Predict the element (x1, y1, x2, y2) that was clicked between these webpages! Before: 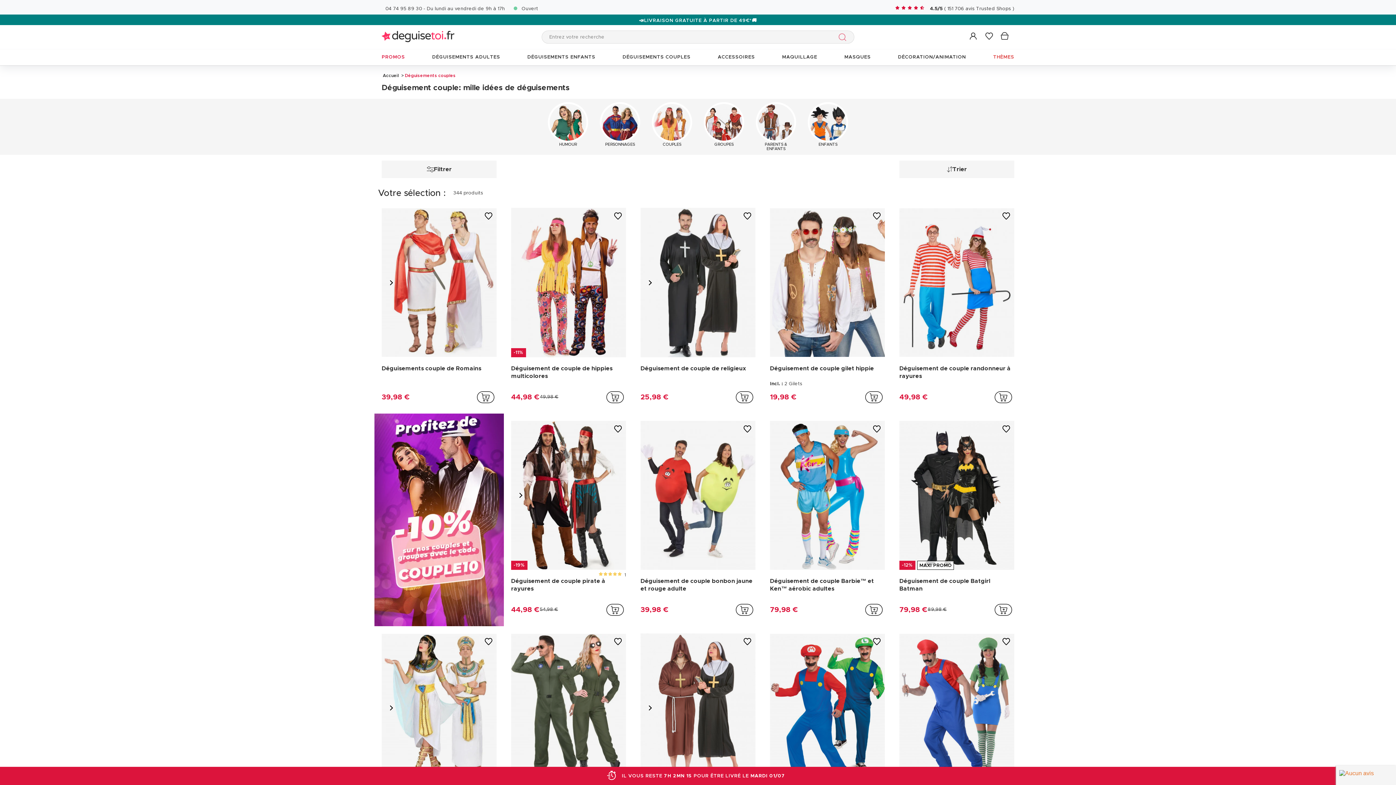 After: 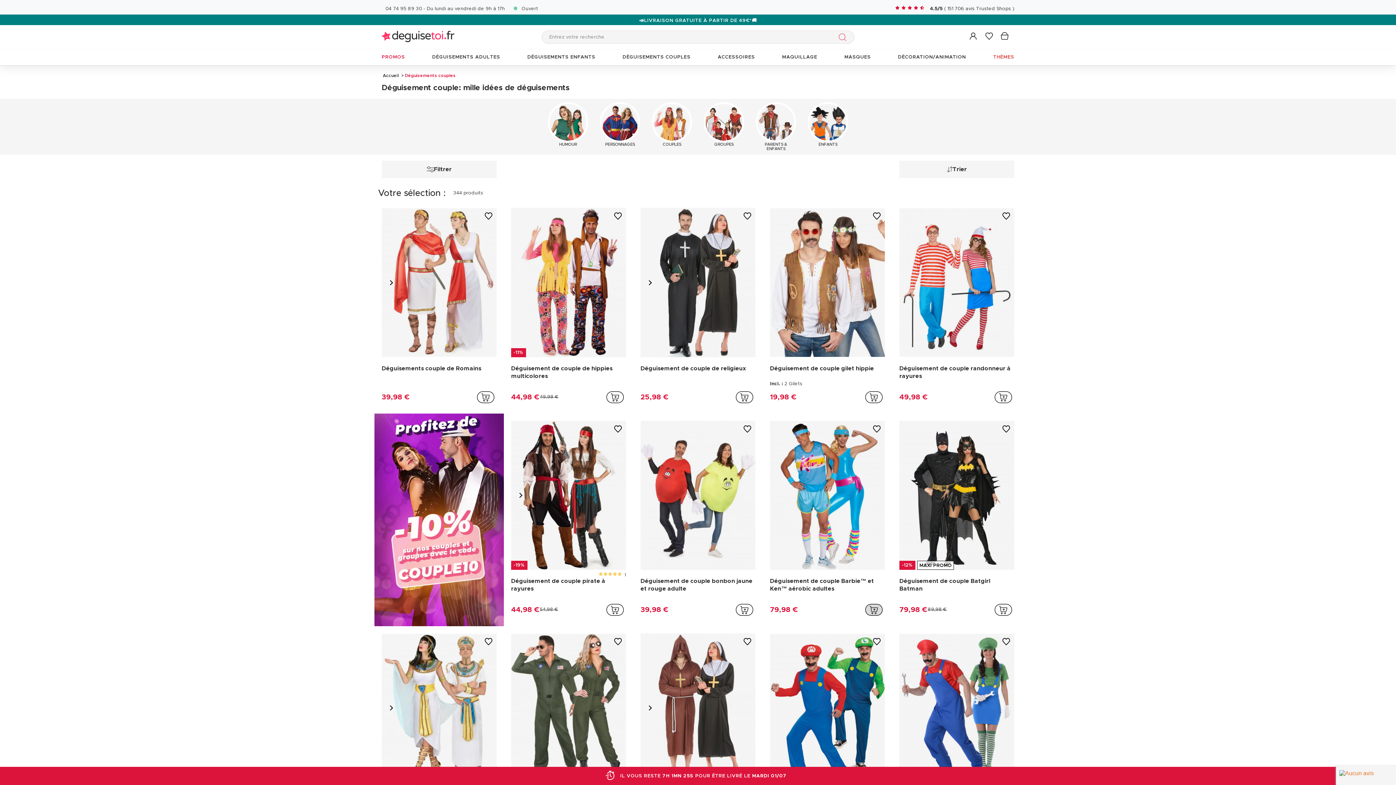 Action: bbox: (863, 601, 885, 619) label: addToCartProductCard